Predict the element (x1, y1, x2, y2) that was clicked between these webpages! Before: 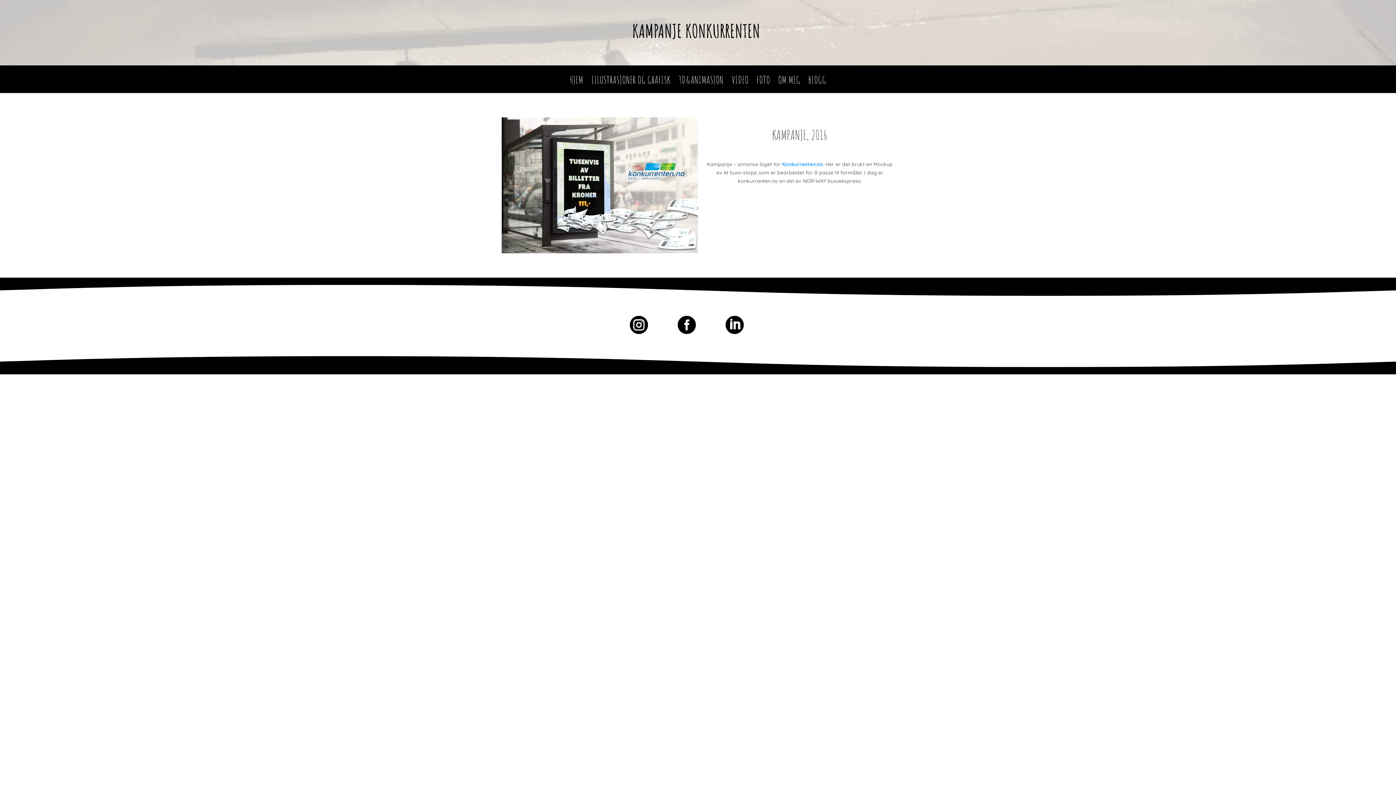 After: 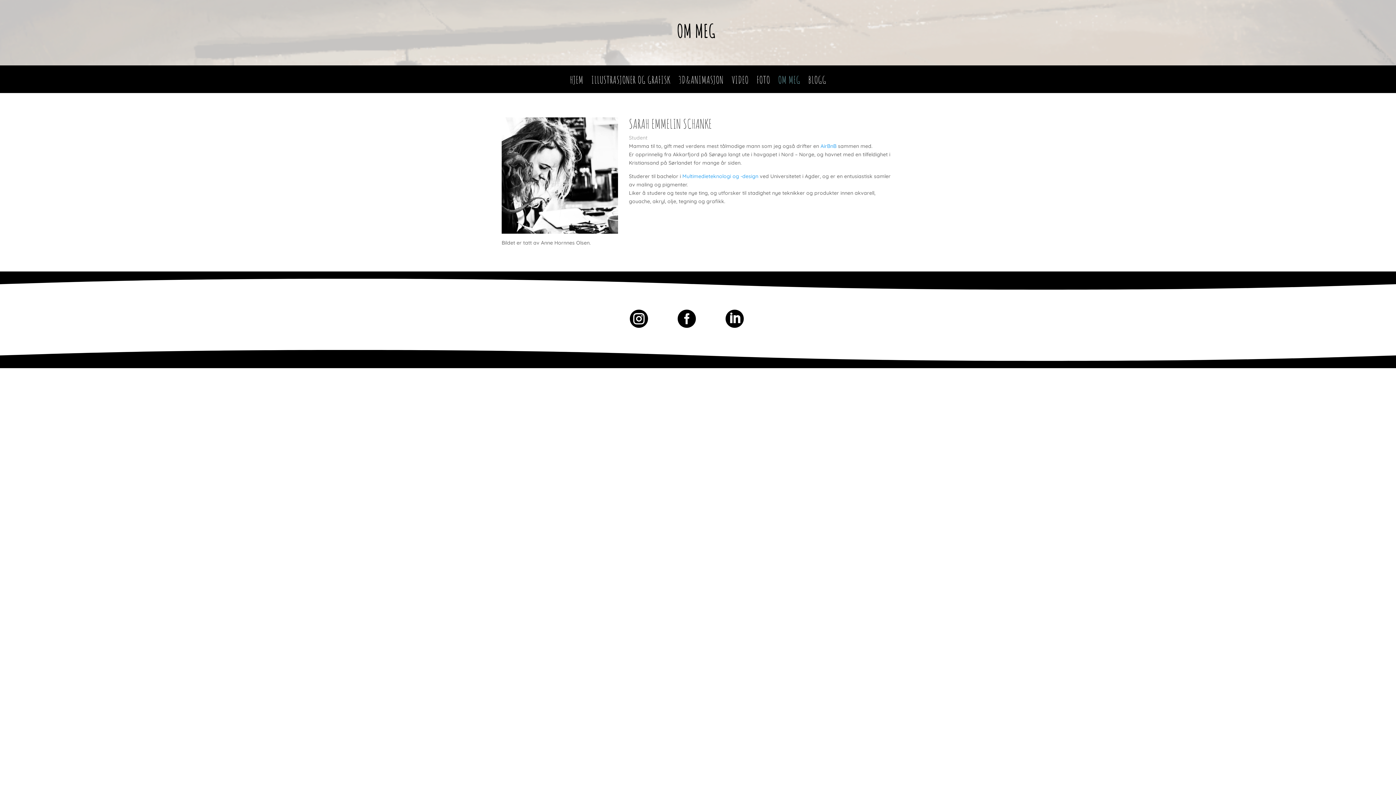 Action: label: OM MEG bbox: (778, 77, 800, 93)